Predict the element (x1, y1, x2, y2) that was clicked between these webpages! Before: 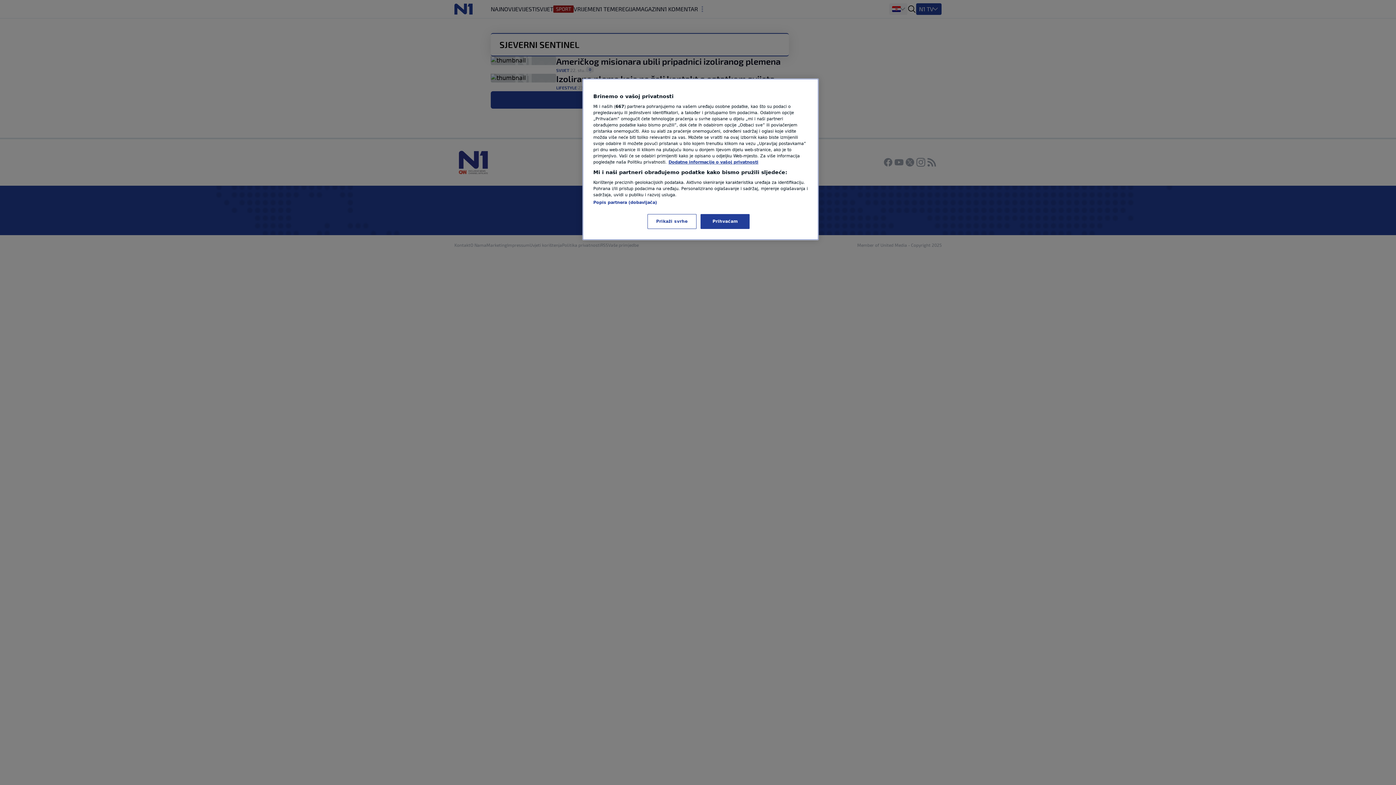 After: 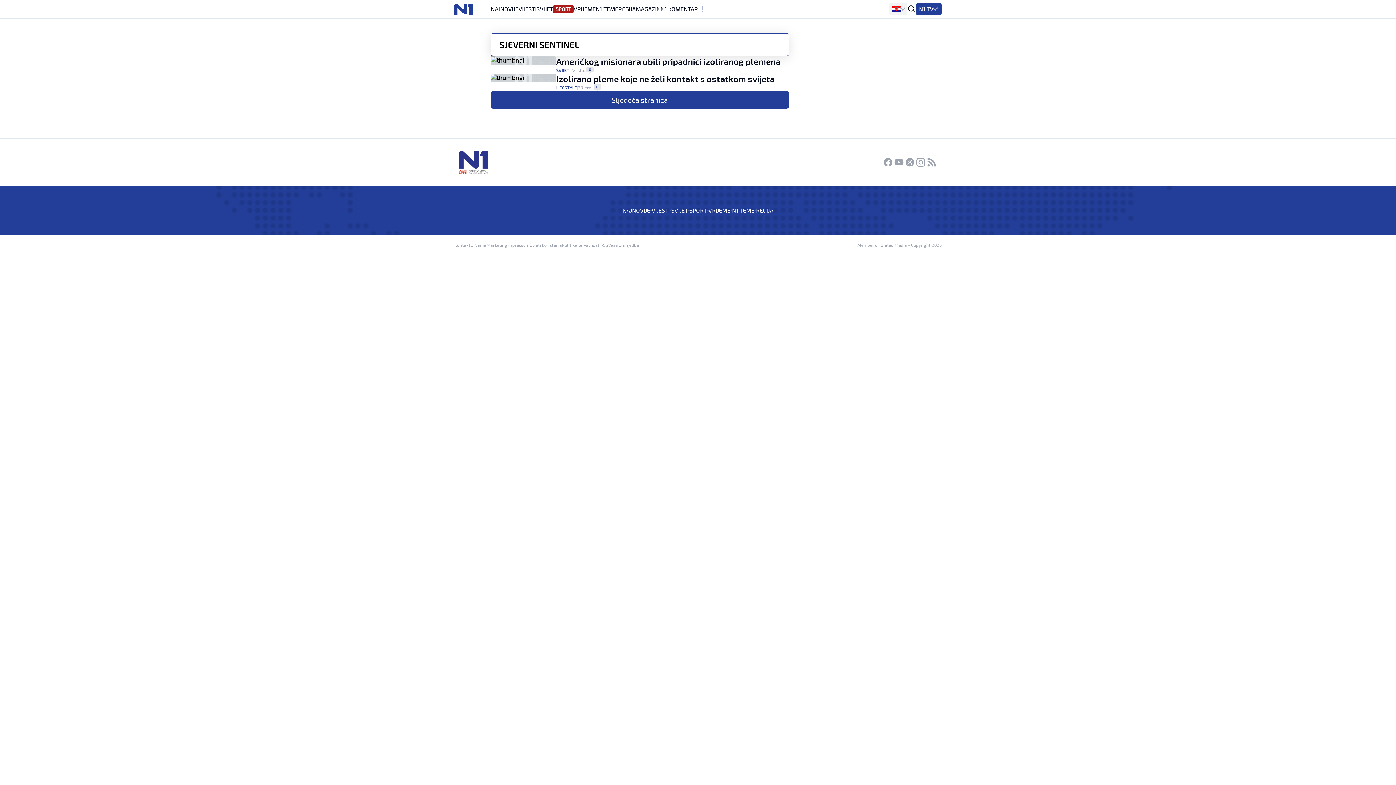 Action: bbox: (700, 214, 749, 229) label: Prihvaćam